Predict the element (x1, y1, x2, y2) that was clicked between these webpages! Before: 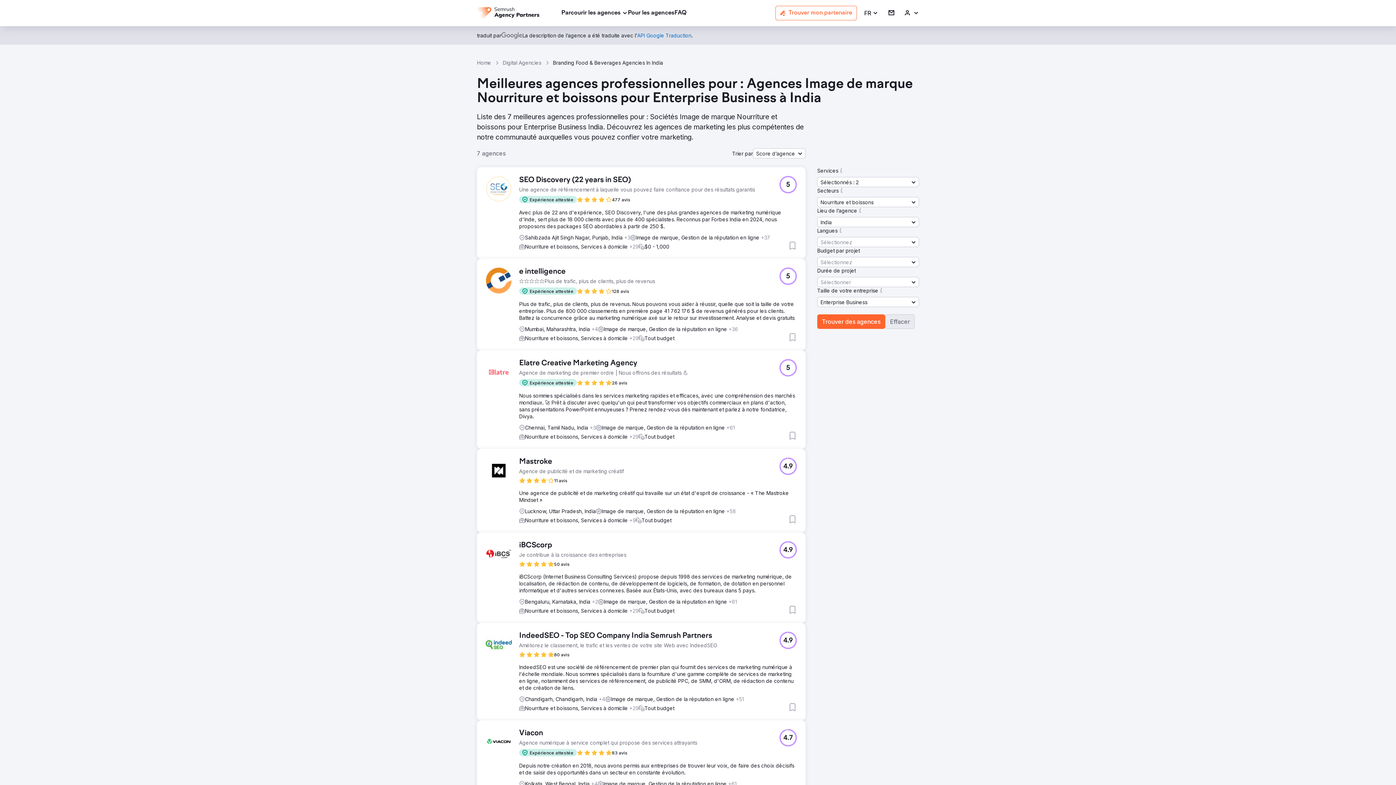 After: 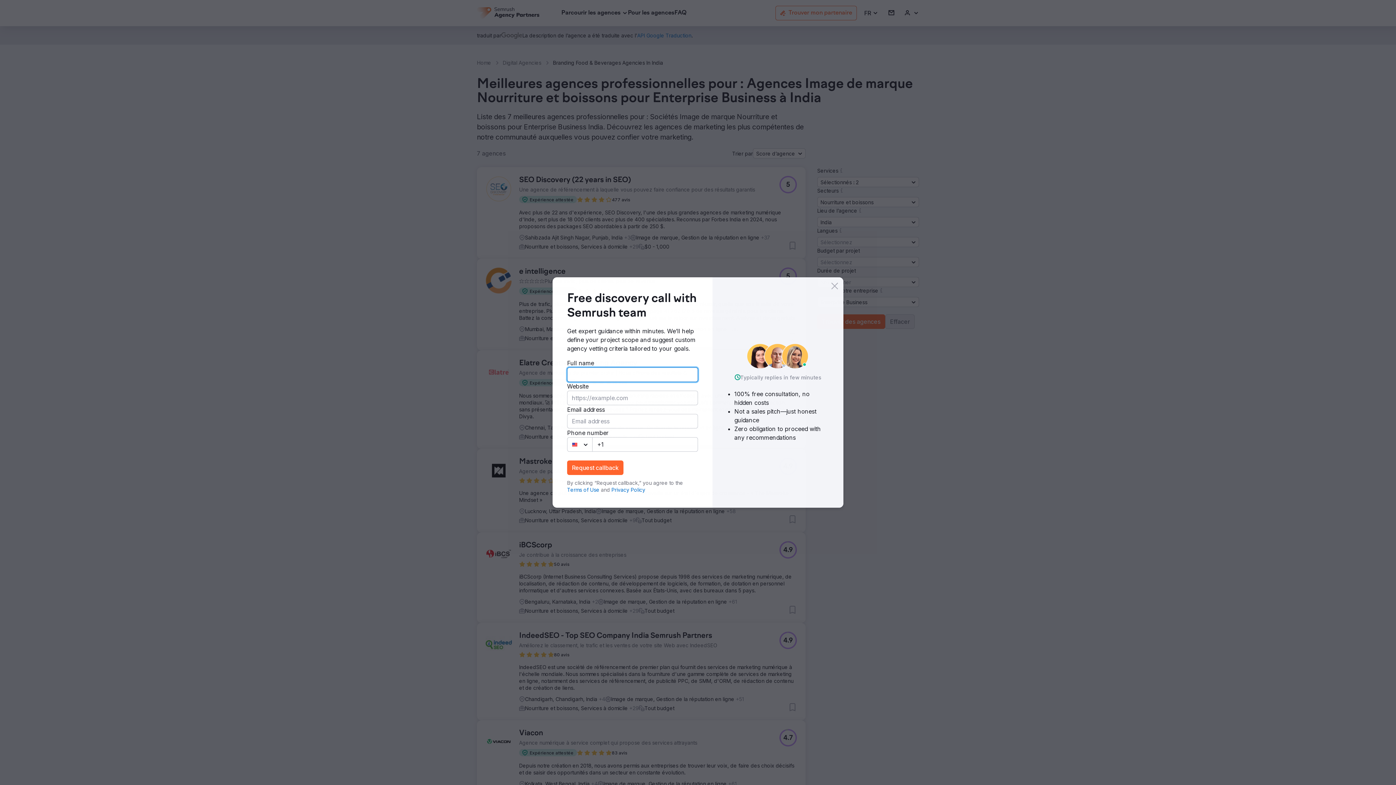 Action: bbox: (779, 176, 797, 193) label: 5